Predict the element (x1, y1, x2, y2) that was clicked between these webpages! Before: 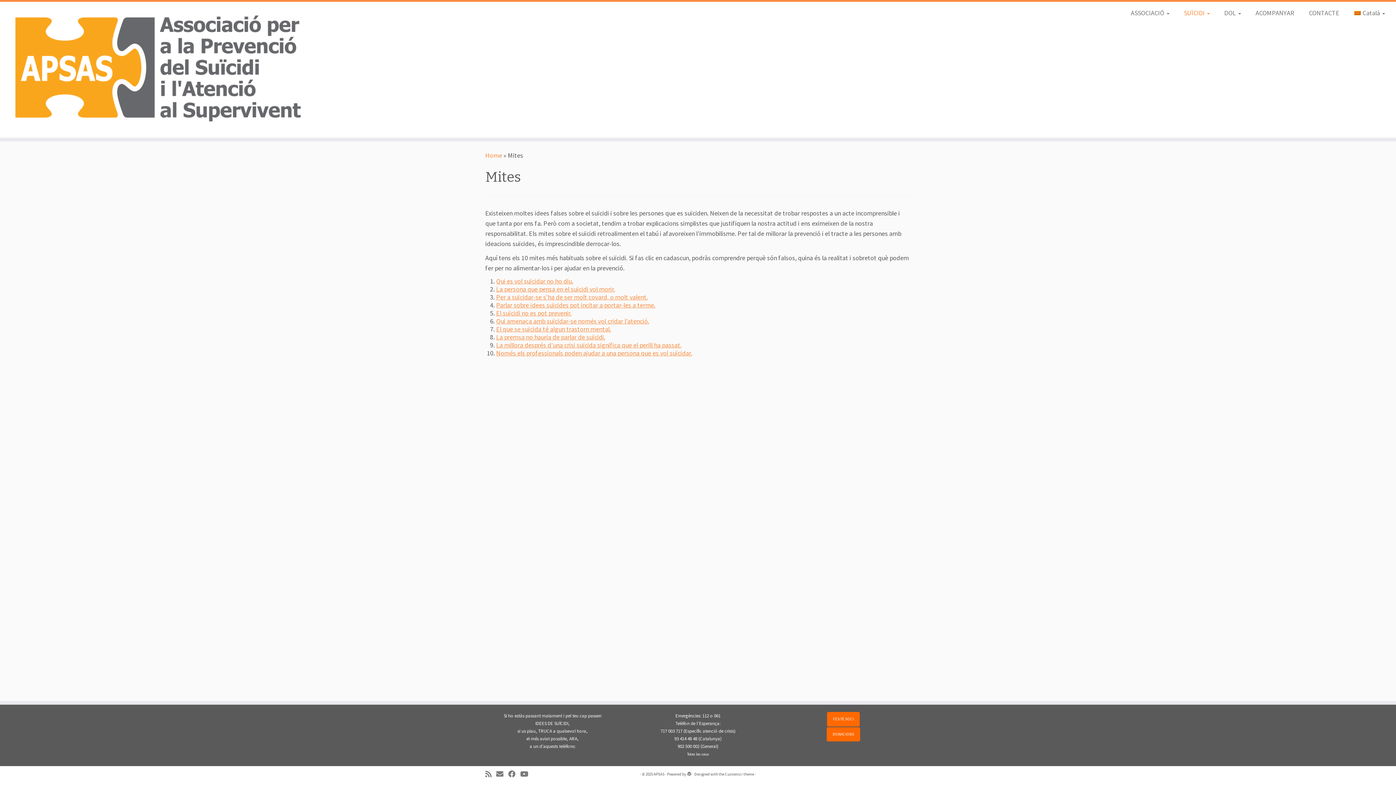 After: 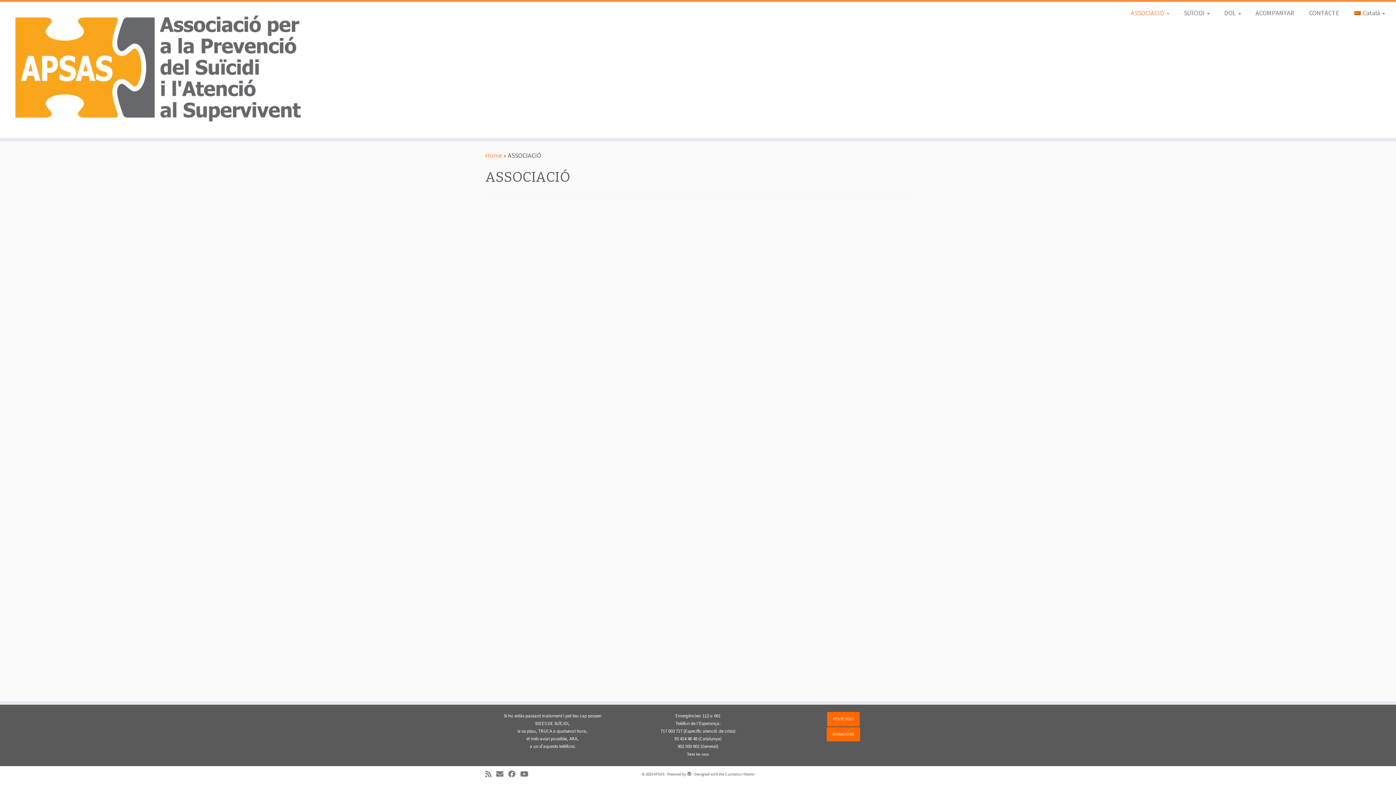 Action: label: ASSOCIACIÓ  bbox: (1123, 6, 1176, 20)